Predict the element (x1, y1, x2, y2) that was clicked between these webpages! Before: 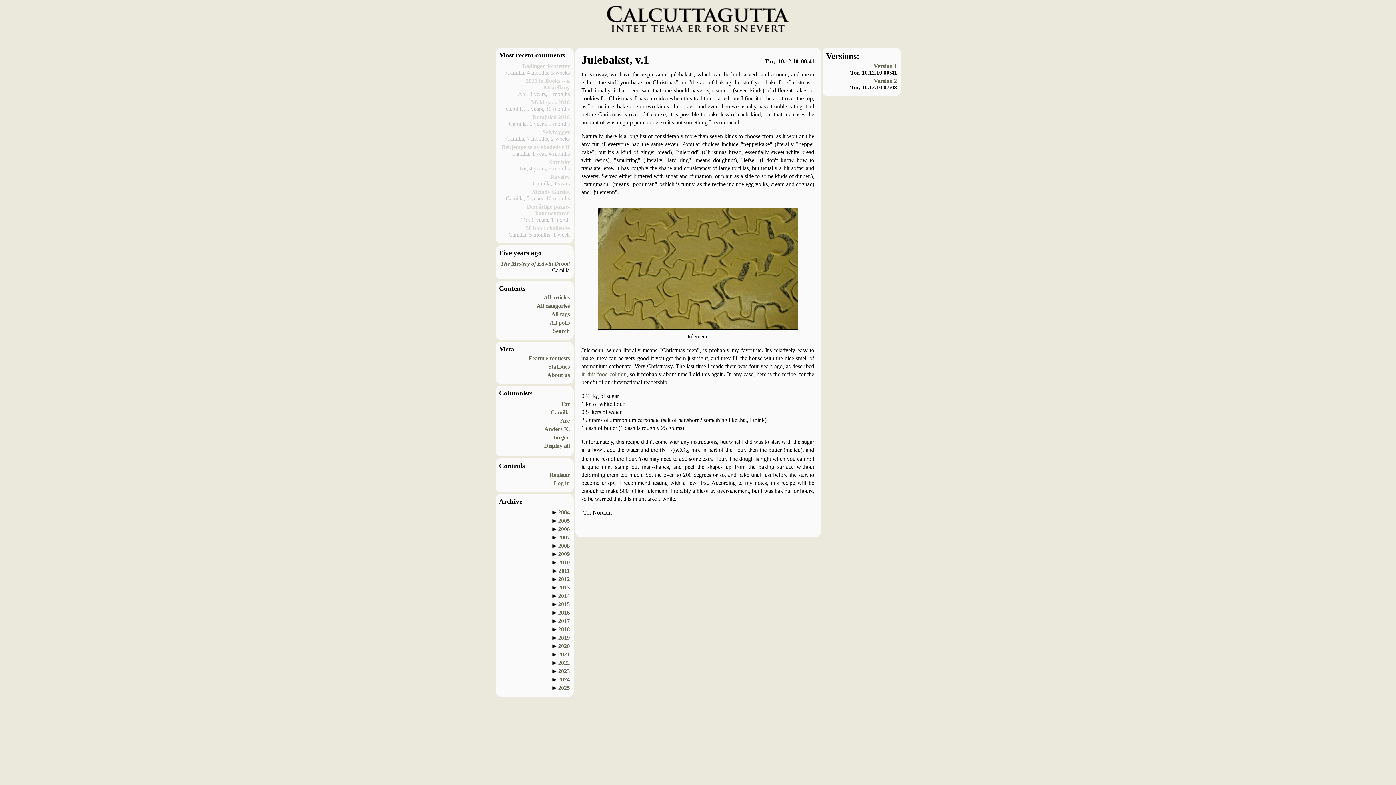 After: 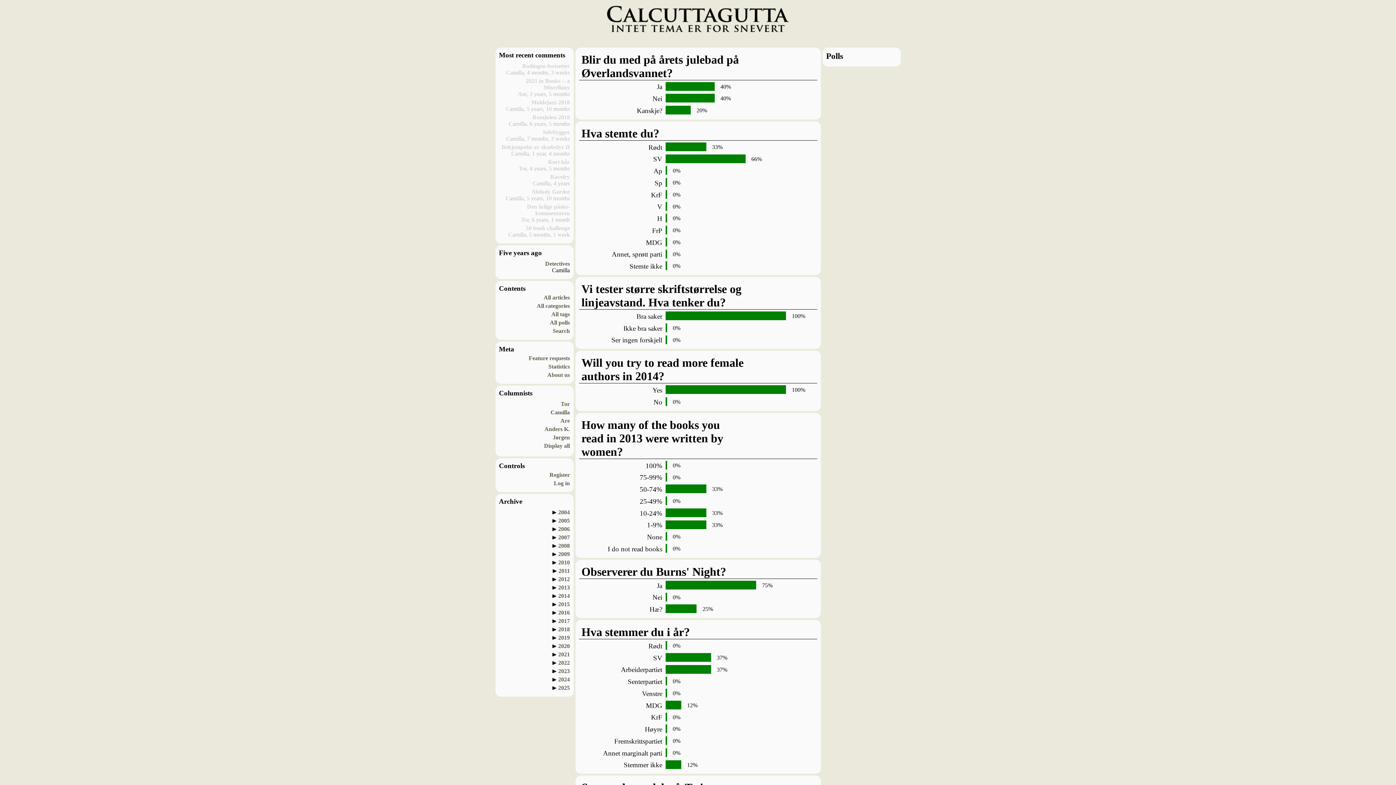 Action: bbox: (550, 319, 570, 325) label: All polls